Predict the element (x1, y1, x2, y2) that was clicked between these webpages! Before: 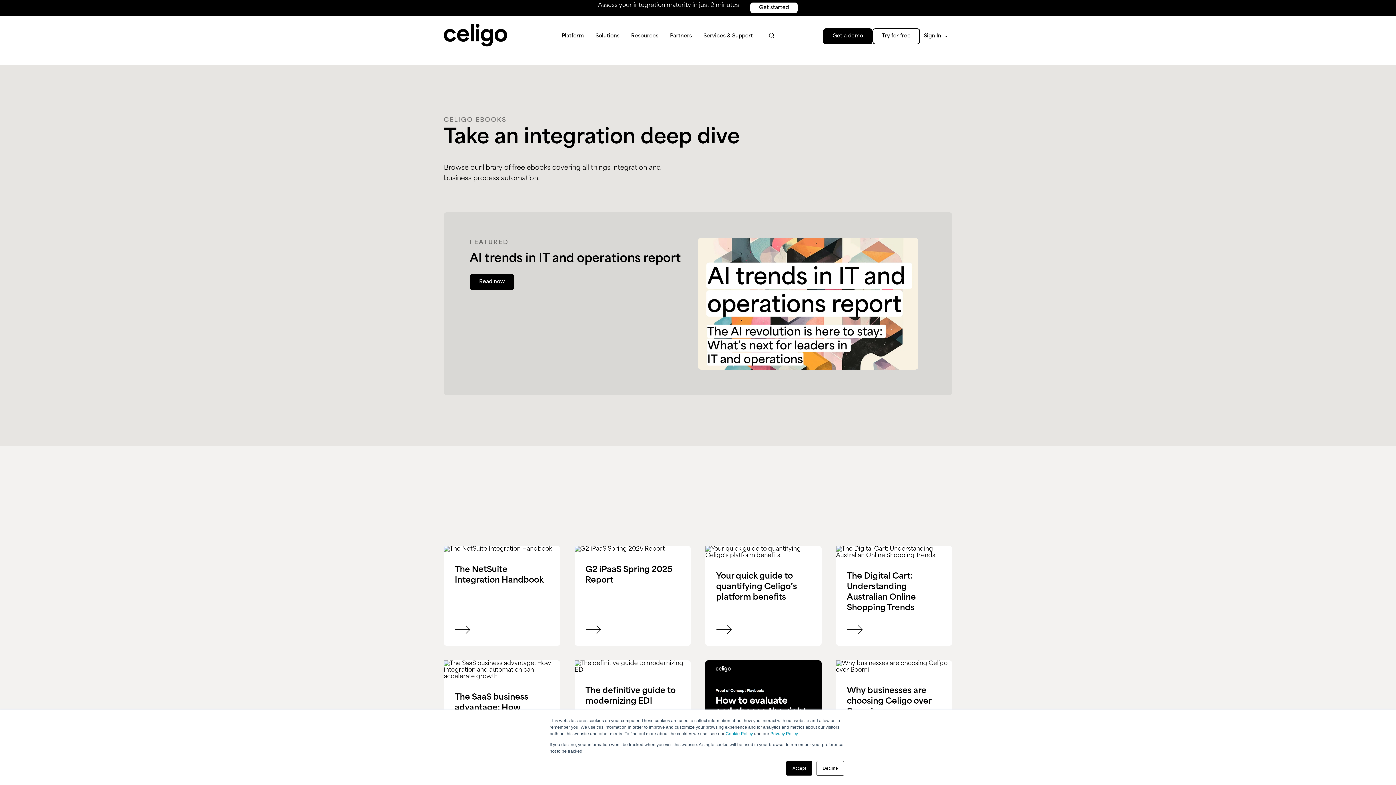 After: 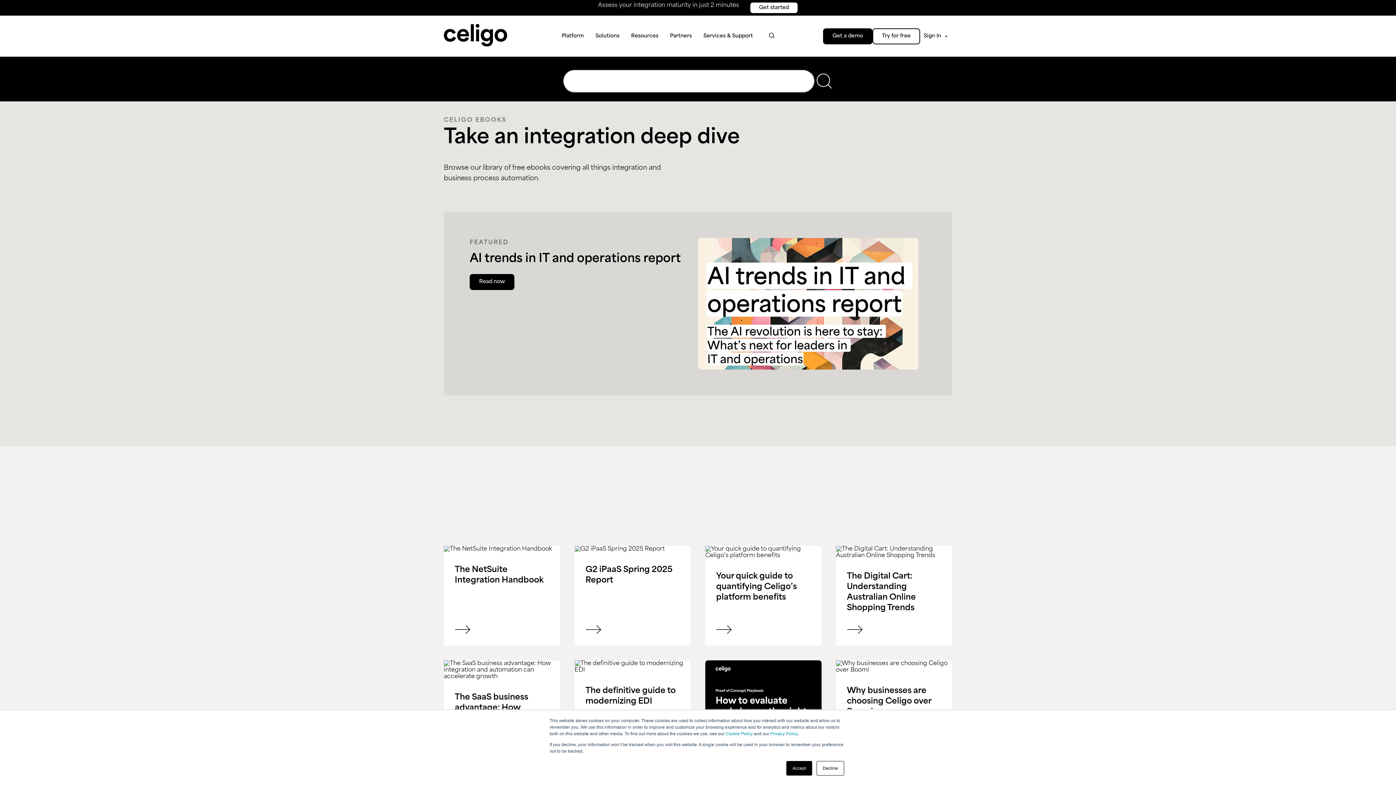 Action: bbox: (769, 32, 774, 38) label: Search